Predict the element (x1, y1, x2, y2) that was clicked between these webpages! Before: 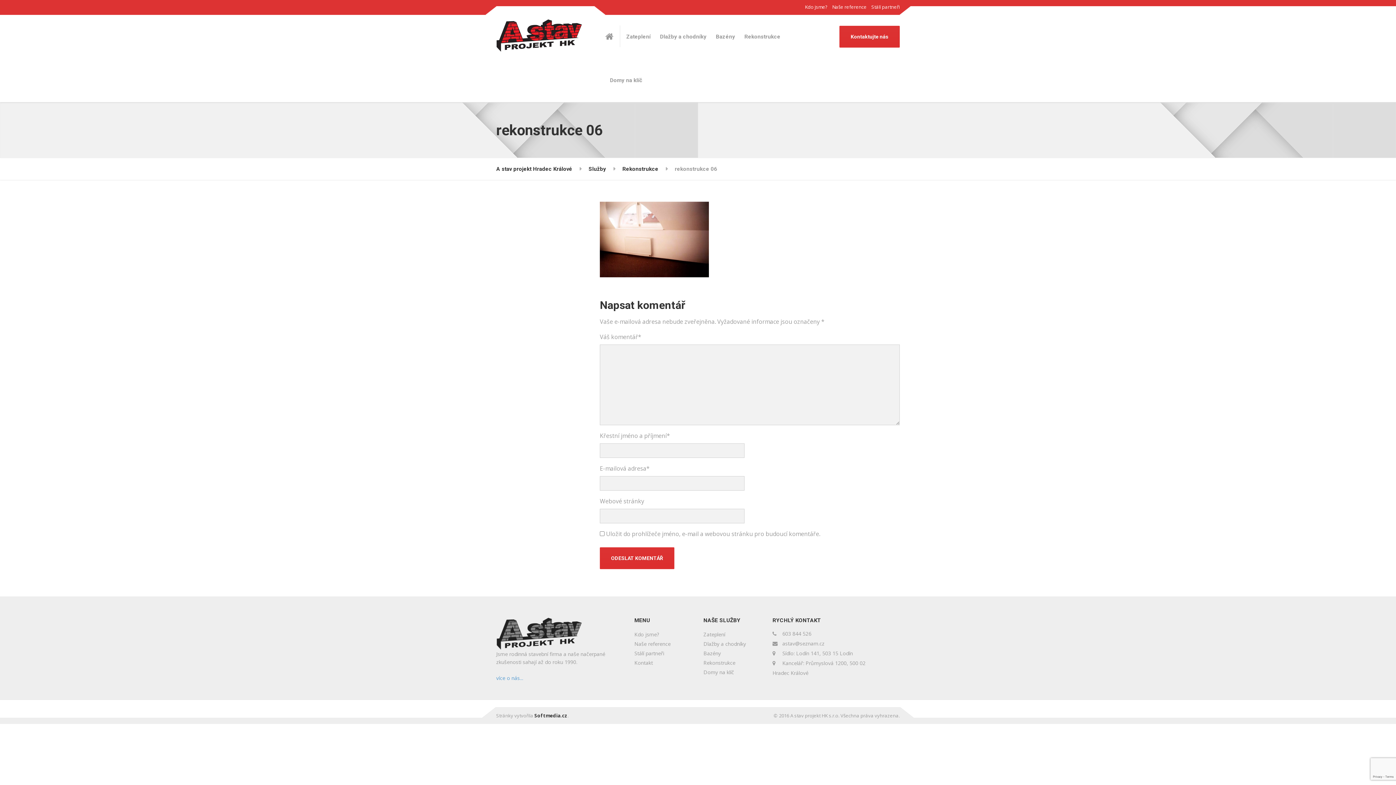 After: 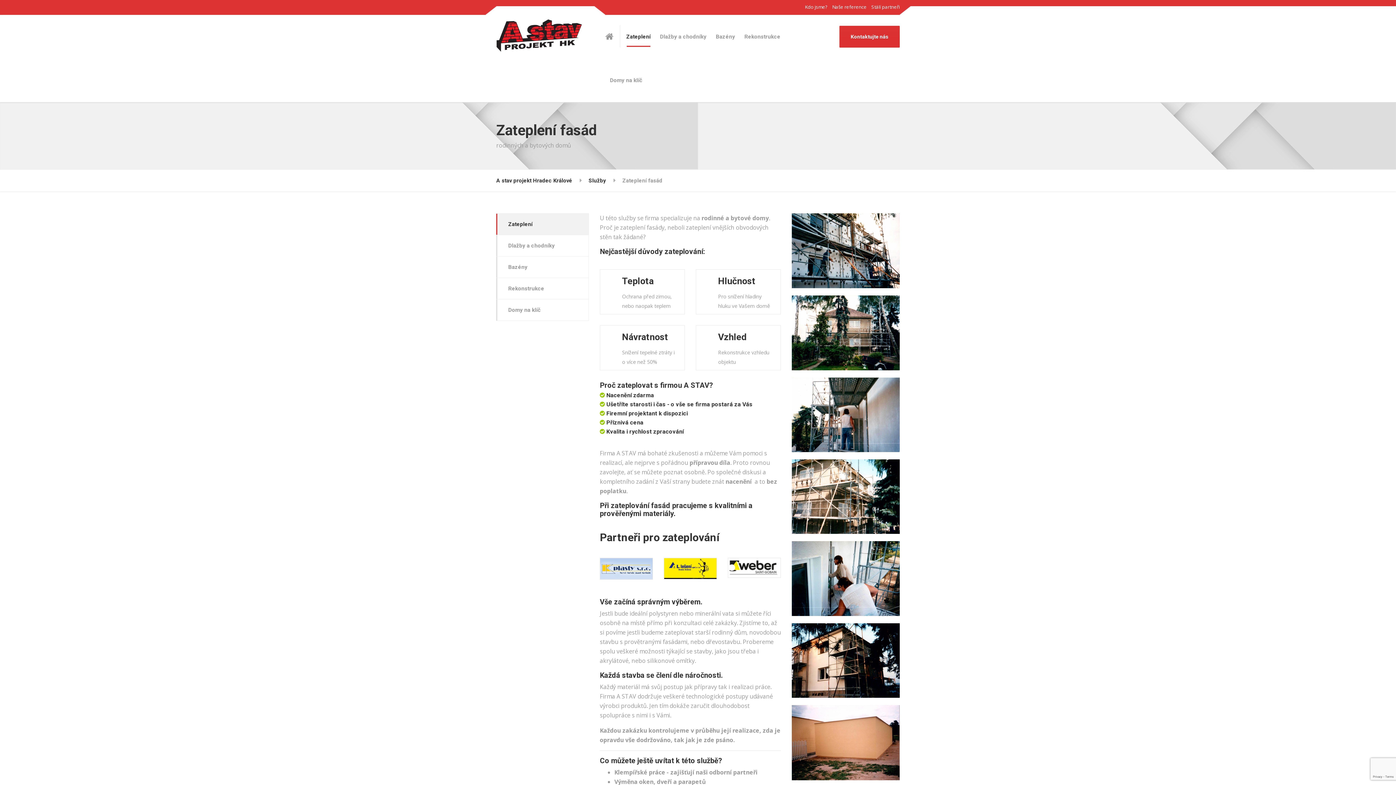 Action: bbox: (703, 631, 725, 638) label: Zateplení